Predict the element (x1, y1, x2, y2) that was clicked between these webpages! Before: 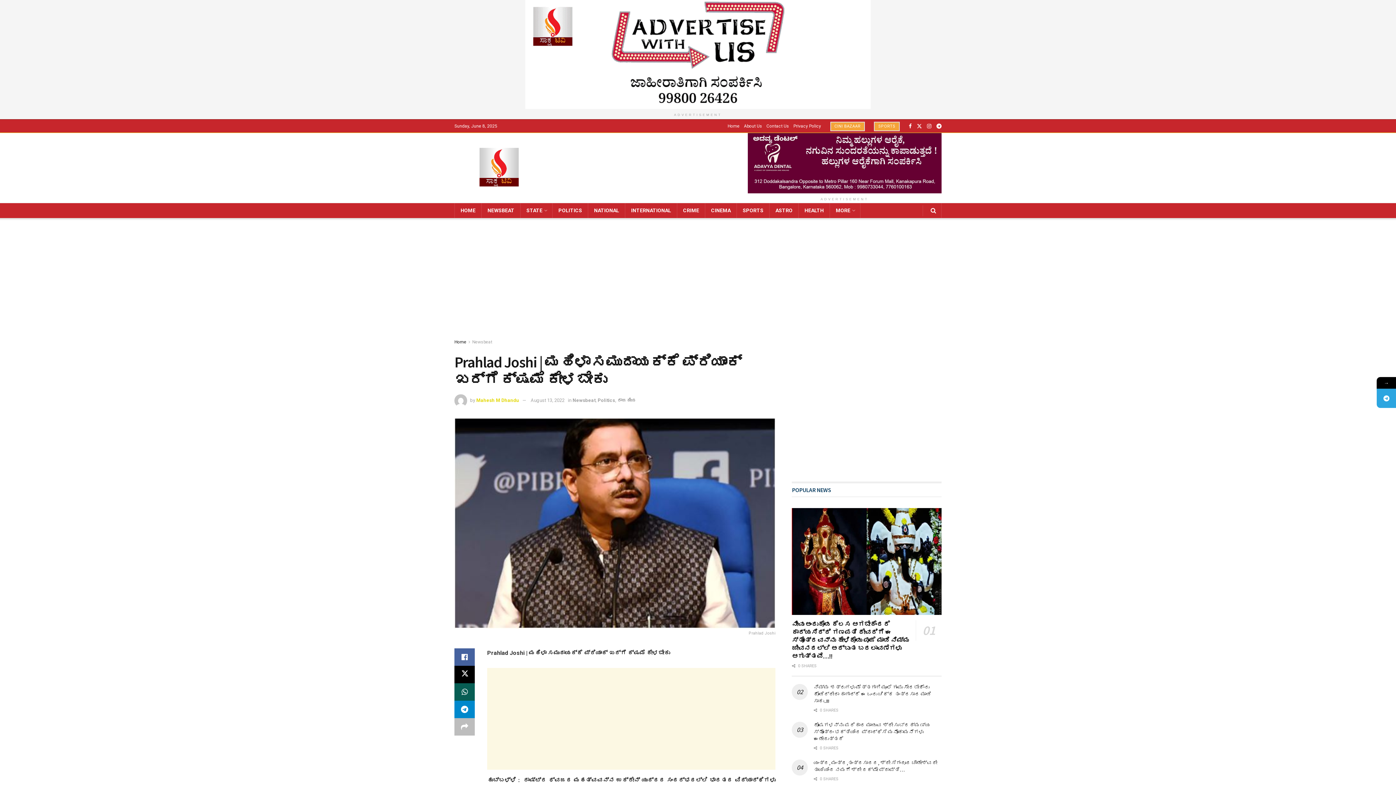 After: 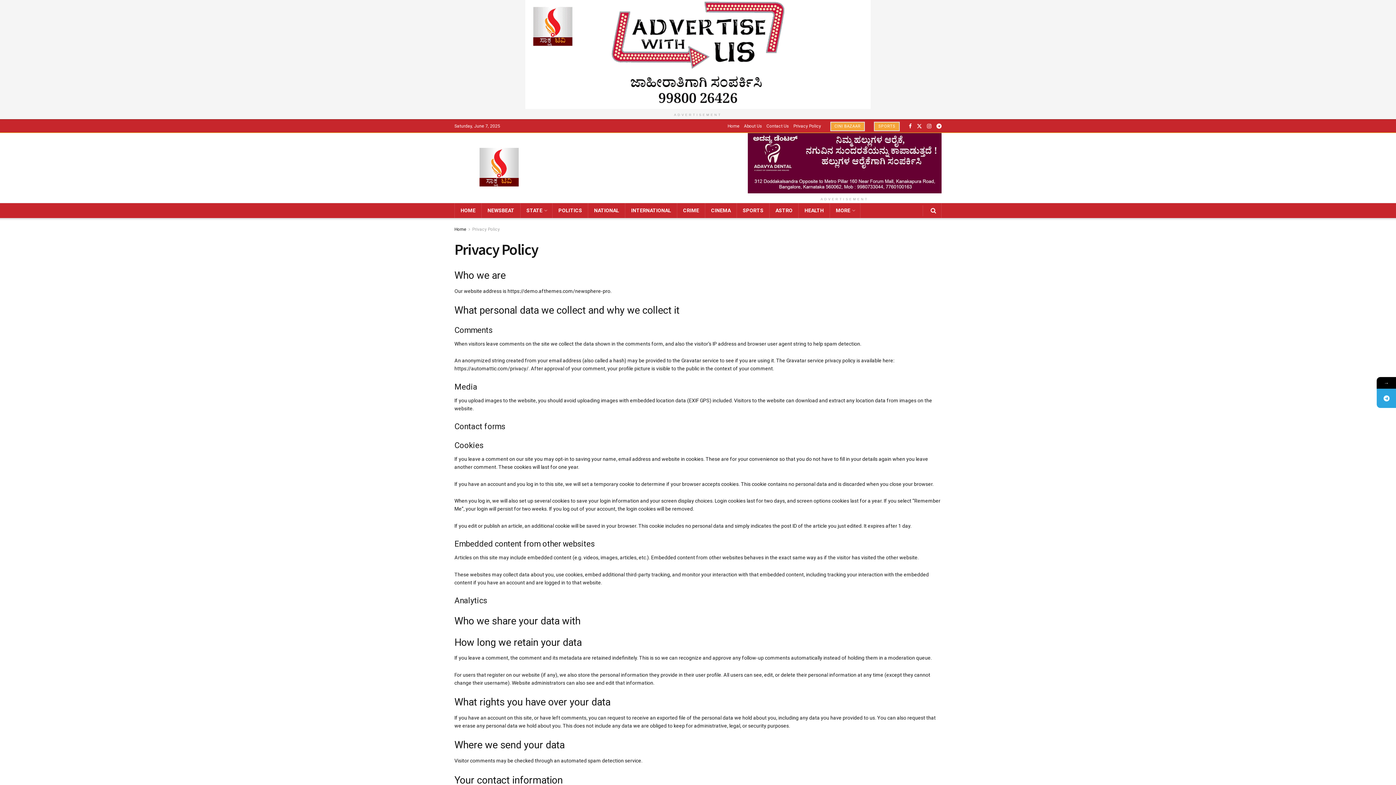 Action: label: Privacy Policy bbox: (793, 119, 821, 132)